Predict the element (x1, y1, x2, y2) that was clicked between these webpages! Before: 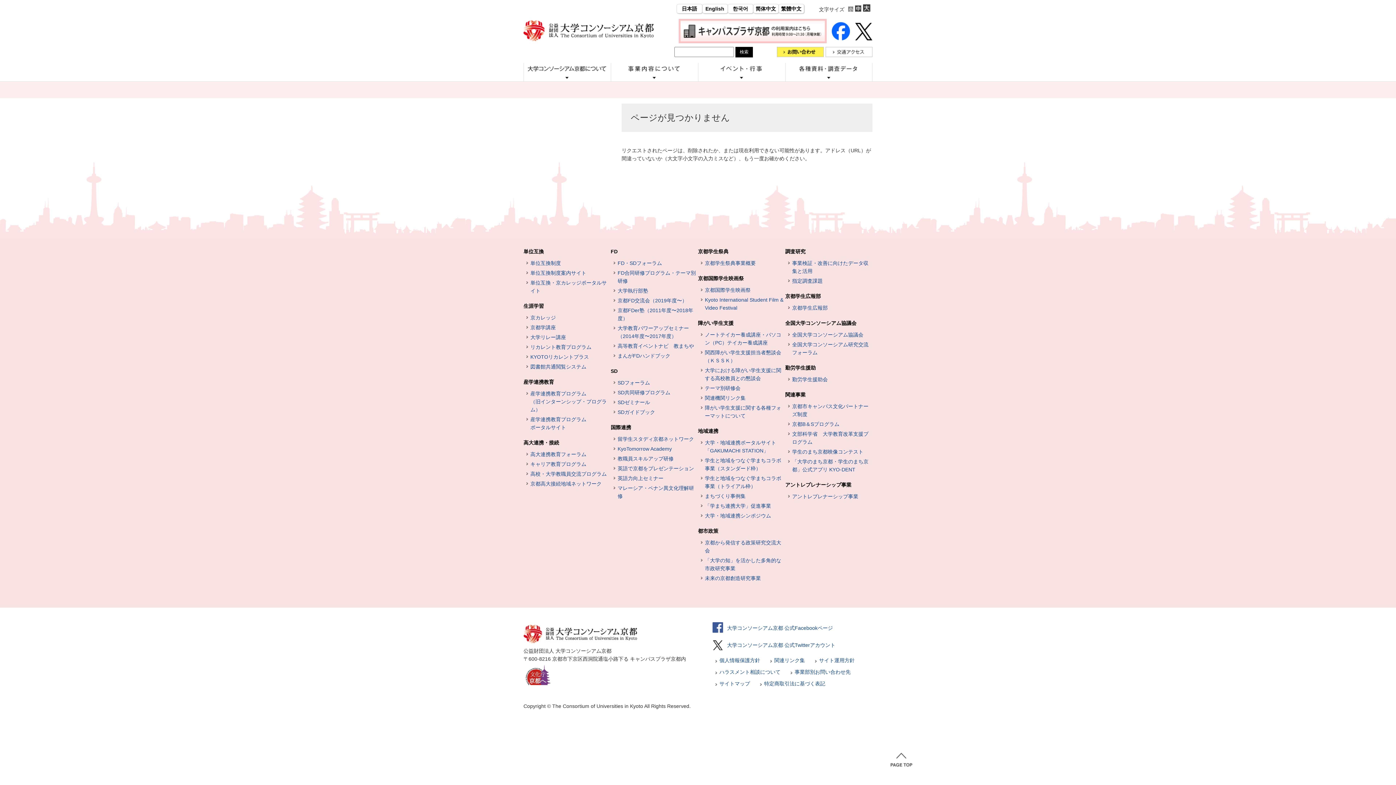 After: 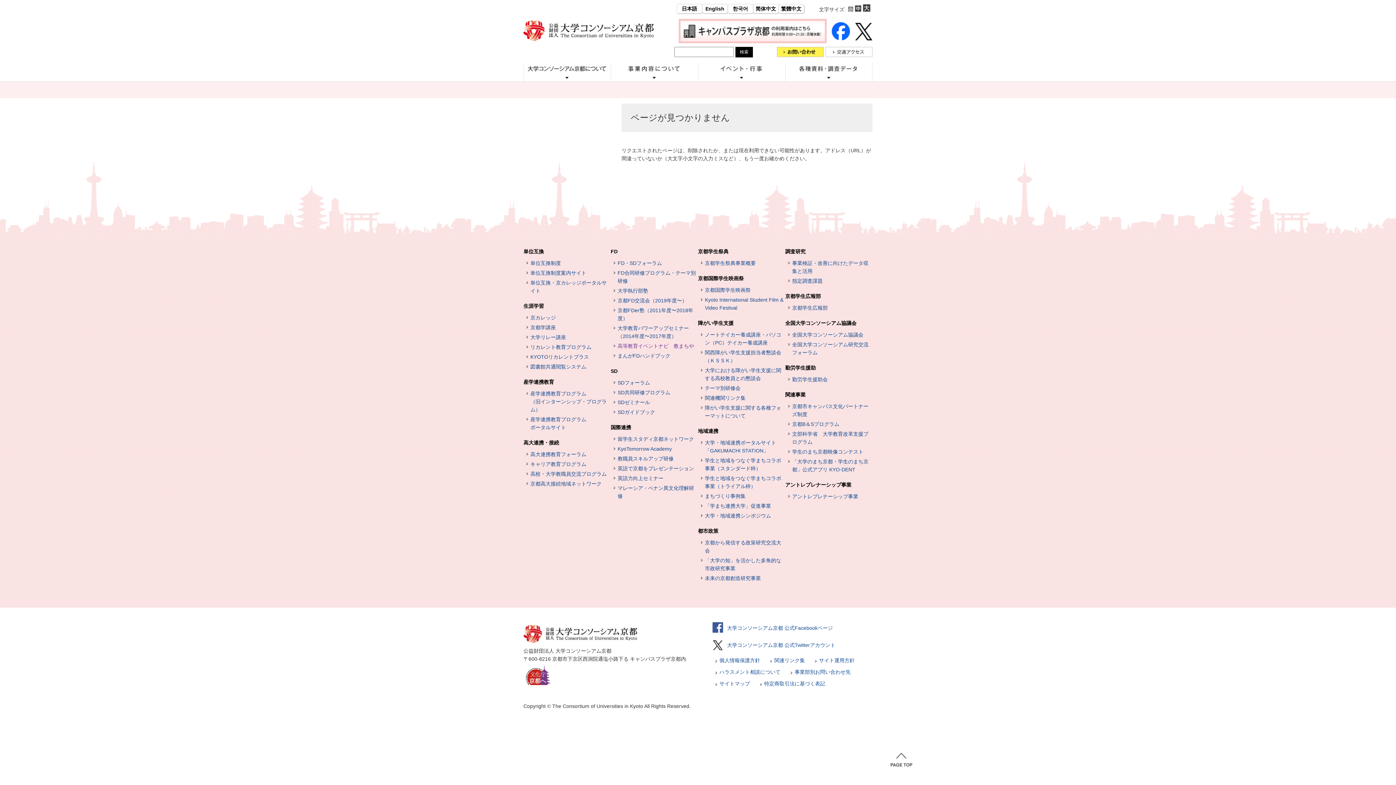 Action: bbox: (610, 342, 698, 350) label: 高等教育イベントナビ　教まちや (opens in a new tab)